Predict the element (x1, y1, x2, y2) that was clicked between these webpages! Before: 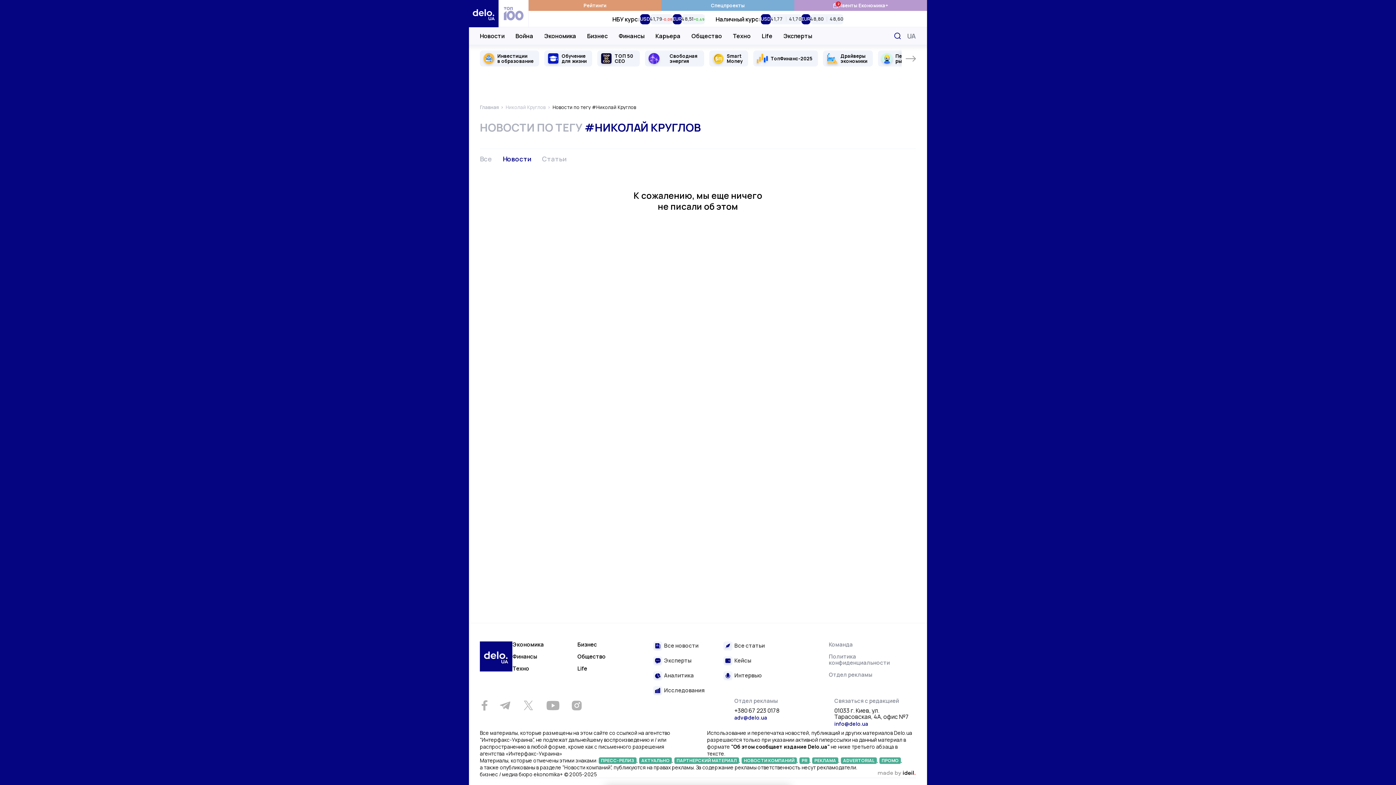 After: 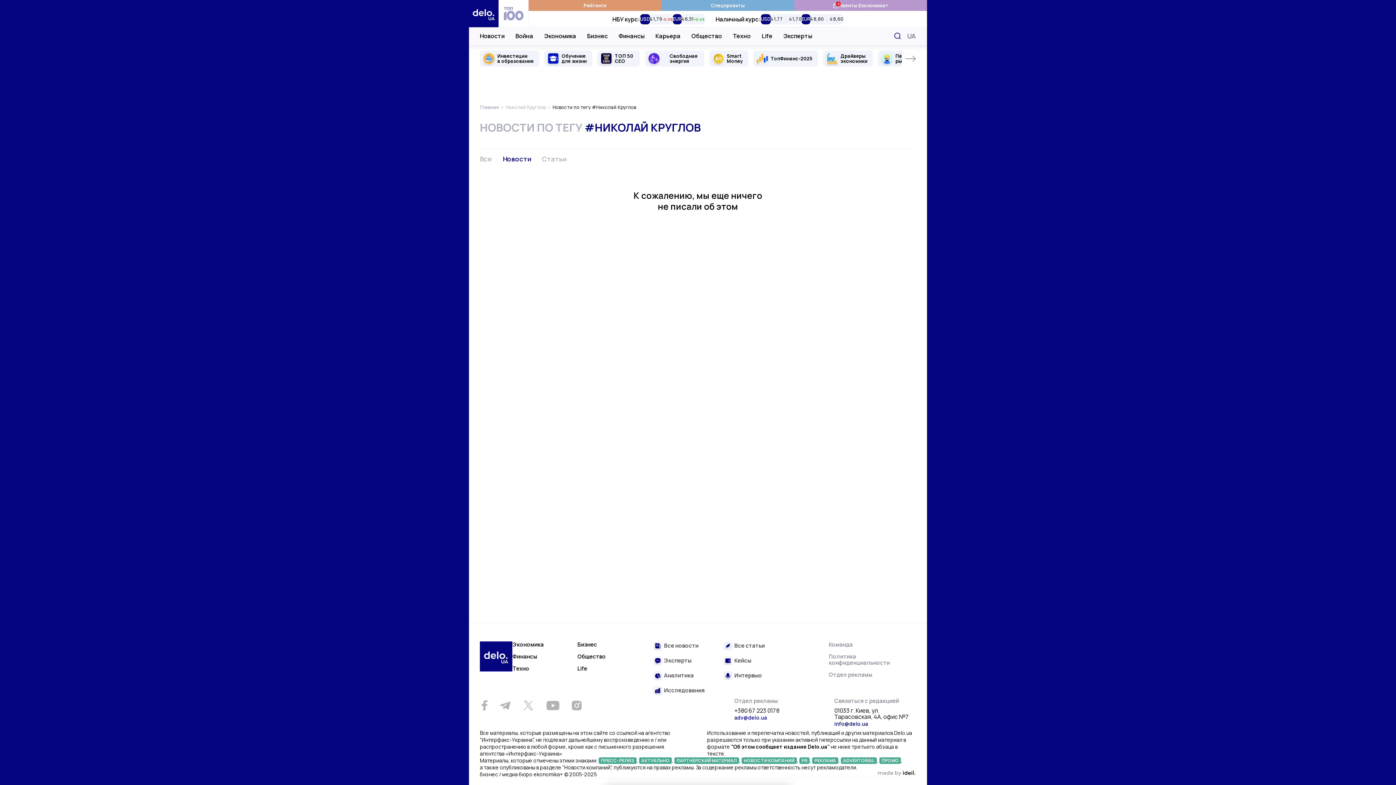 Action: label: adv@delo.ua bbox: (734, 715, 816, 720)